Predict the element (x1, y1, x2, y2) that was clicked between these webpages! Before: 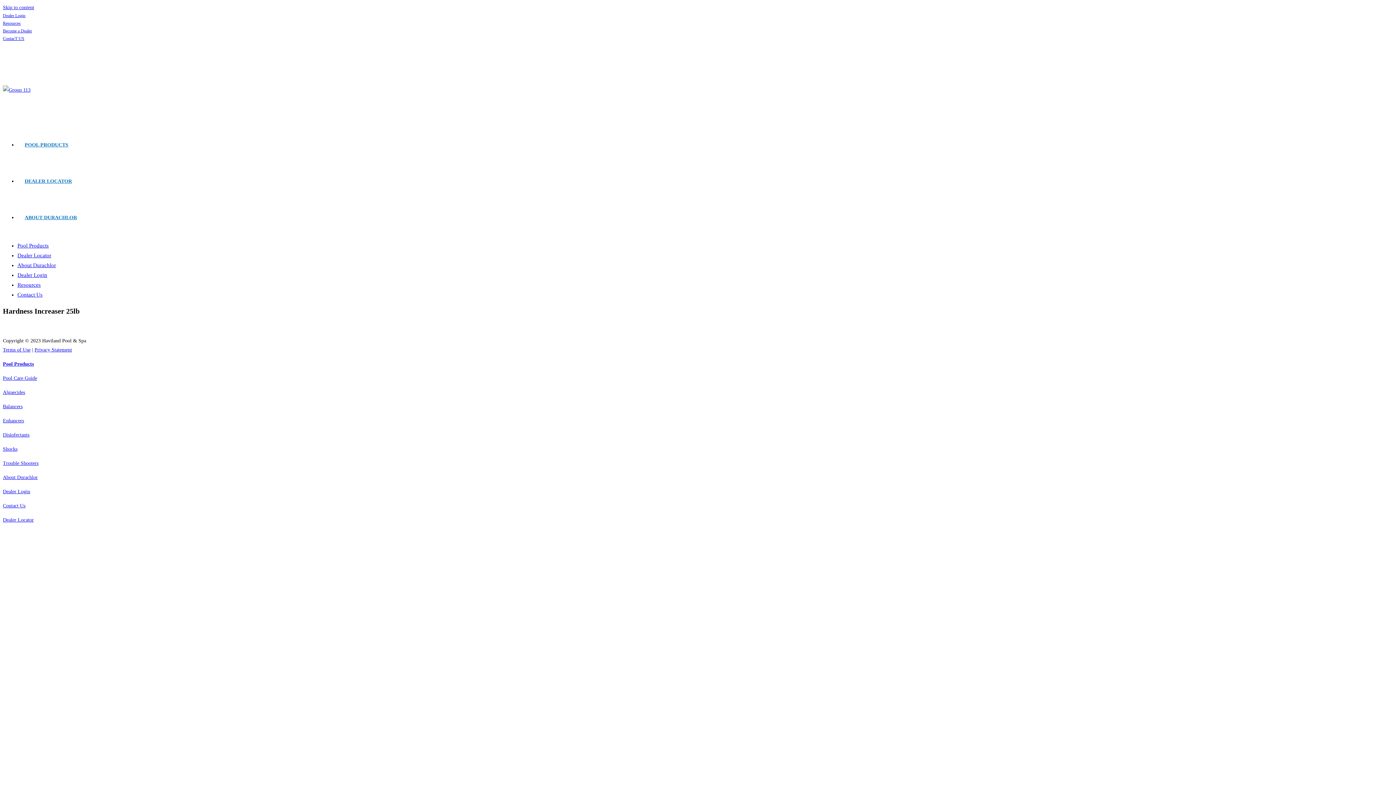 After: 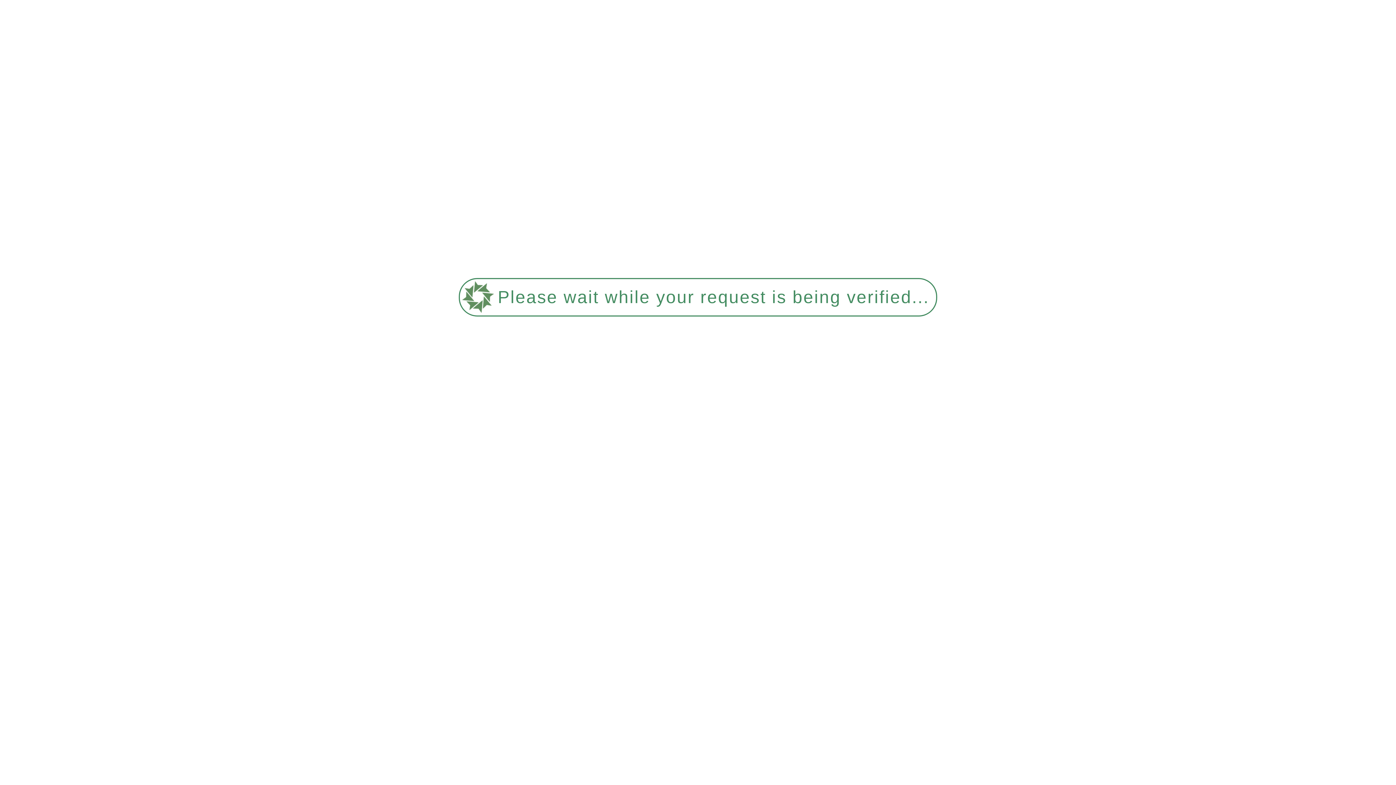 Action: bbox: (17, 292, 42, 297) label: Contact Us